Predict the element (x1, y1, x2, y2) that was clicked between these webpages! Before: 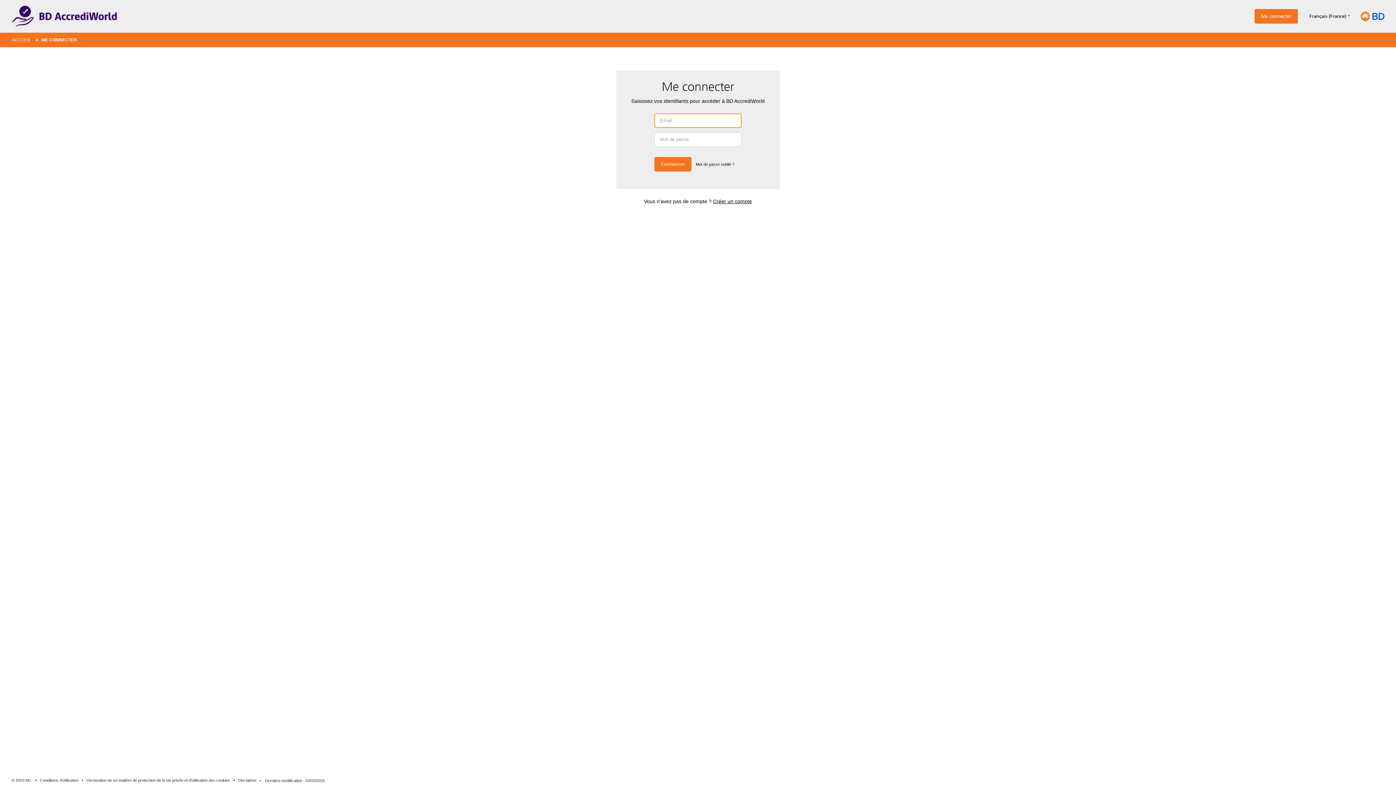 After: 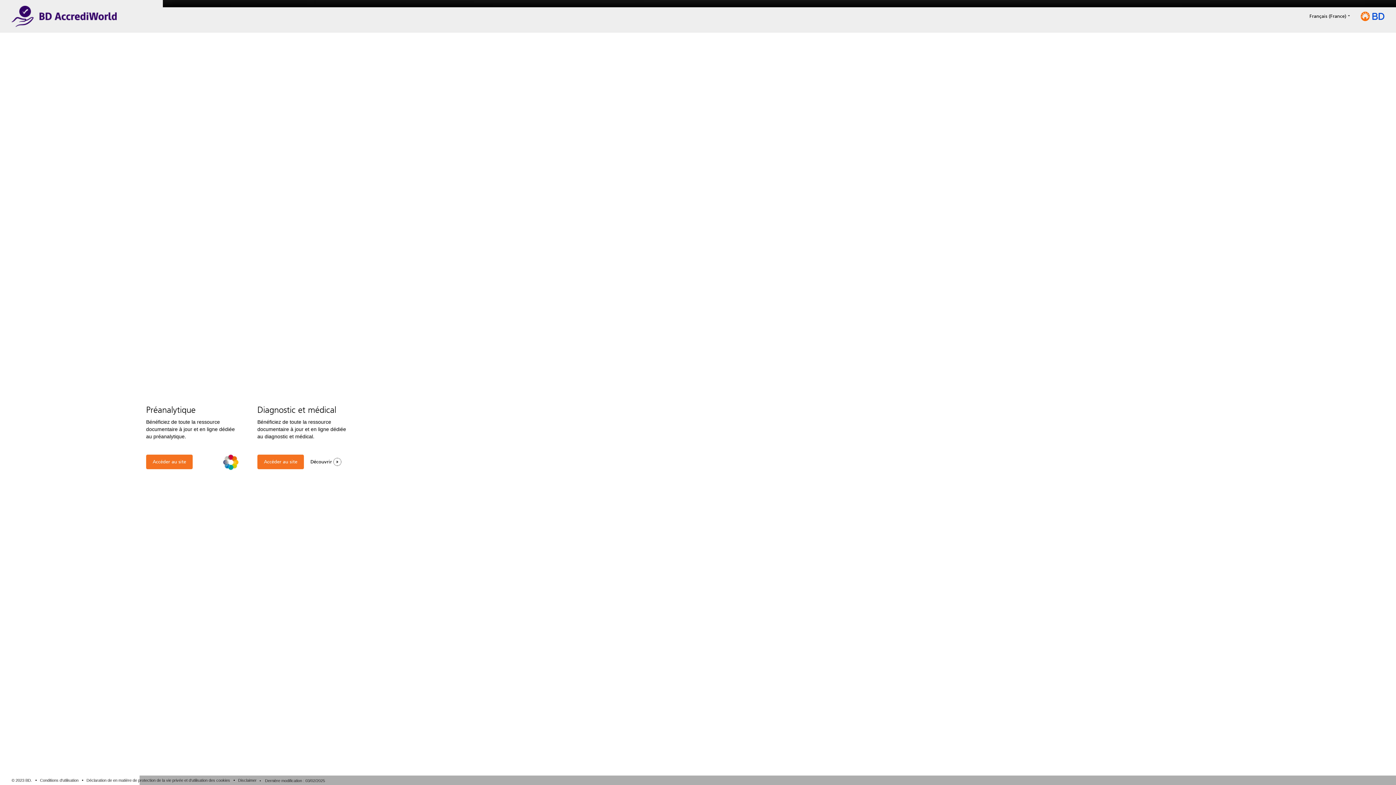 Action: bbox: (11, 5, 116, 26) label: Logo link